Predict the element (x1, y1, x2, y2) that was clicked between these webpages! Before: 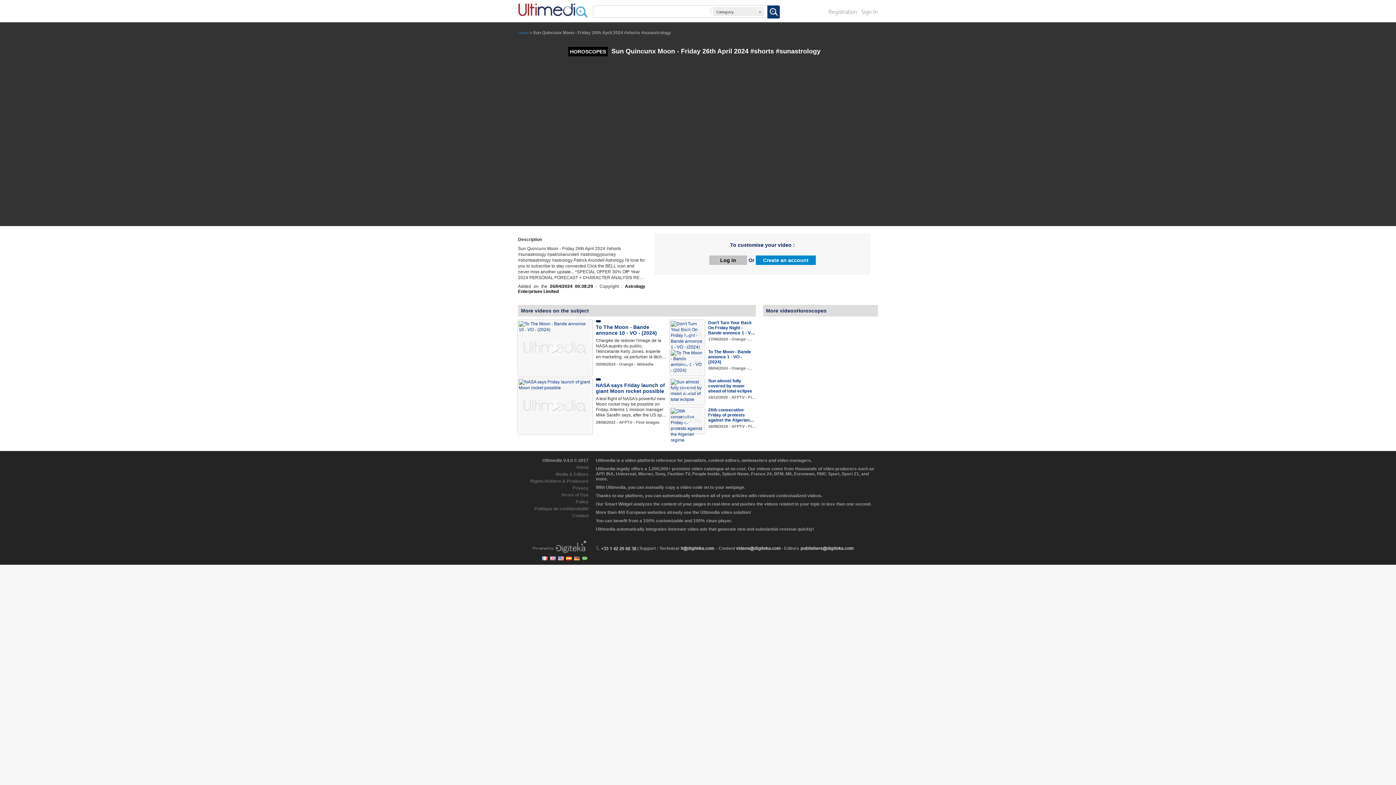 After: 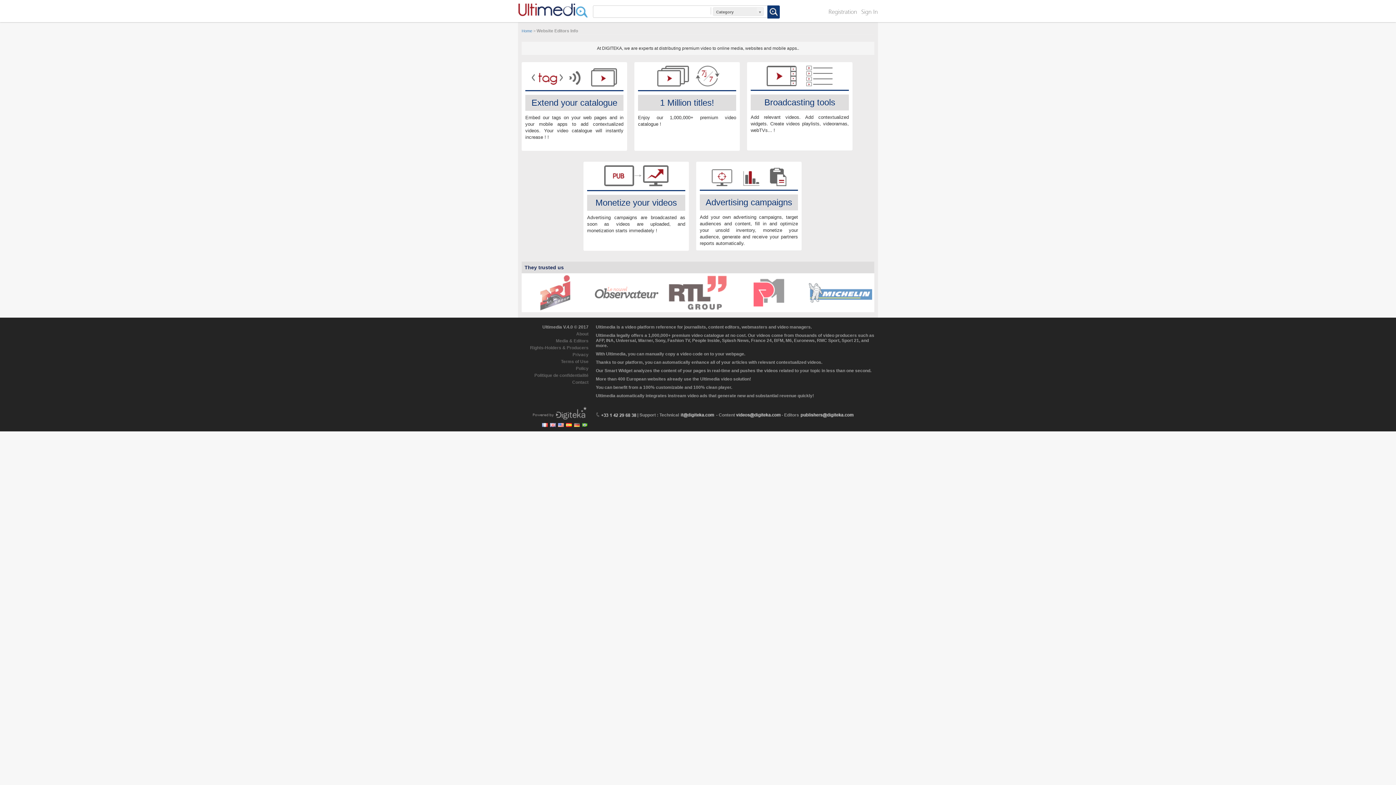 Action: label: Media & Editors bbox: (556, 472, 588, 477)